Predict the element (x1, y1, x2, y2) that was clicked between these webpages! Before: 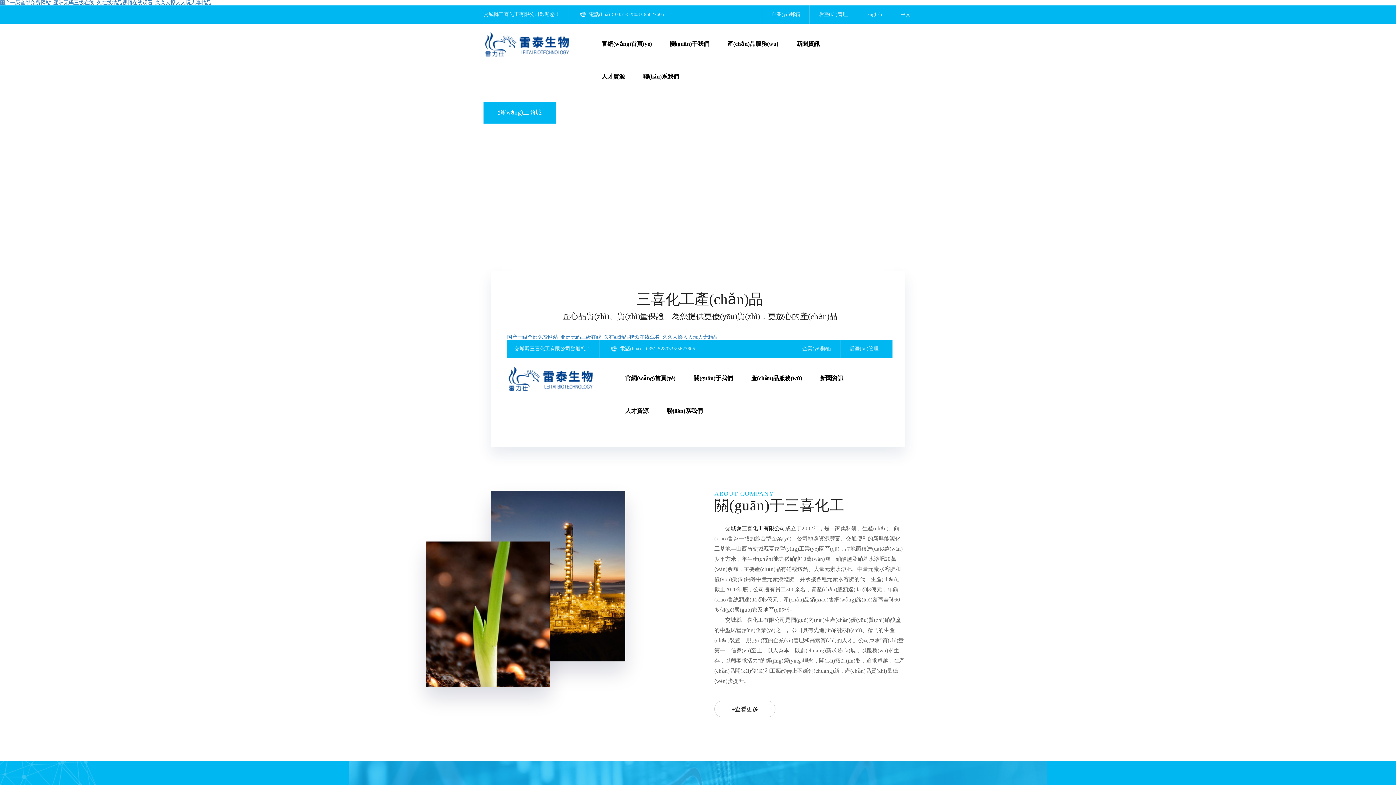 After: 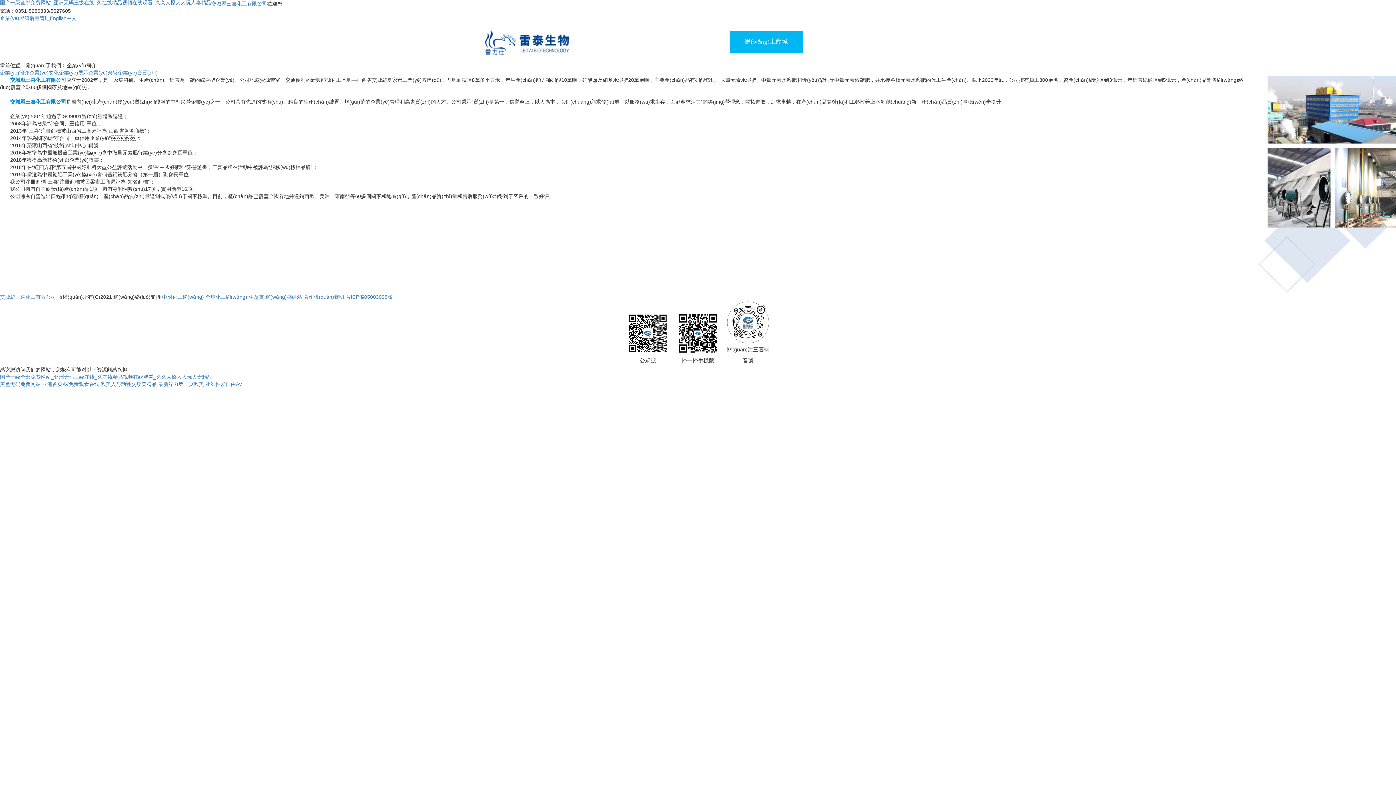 Action: bbox: (714, 701, 775, 717) label: +查看更多